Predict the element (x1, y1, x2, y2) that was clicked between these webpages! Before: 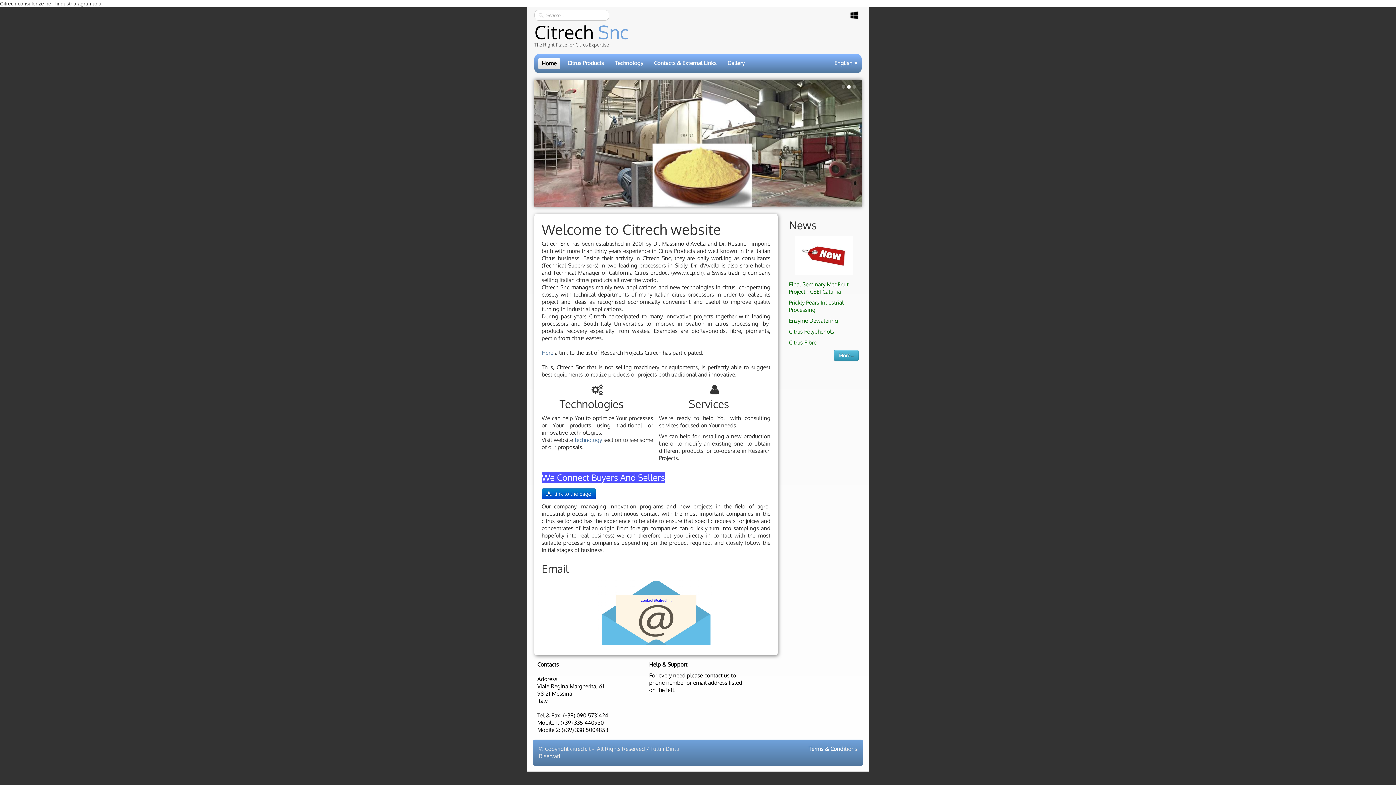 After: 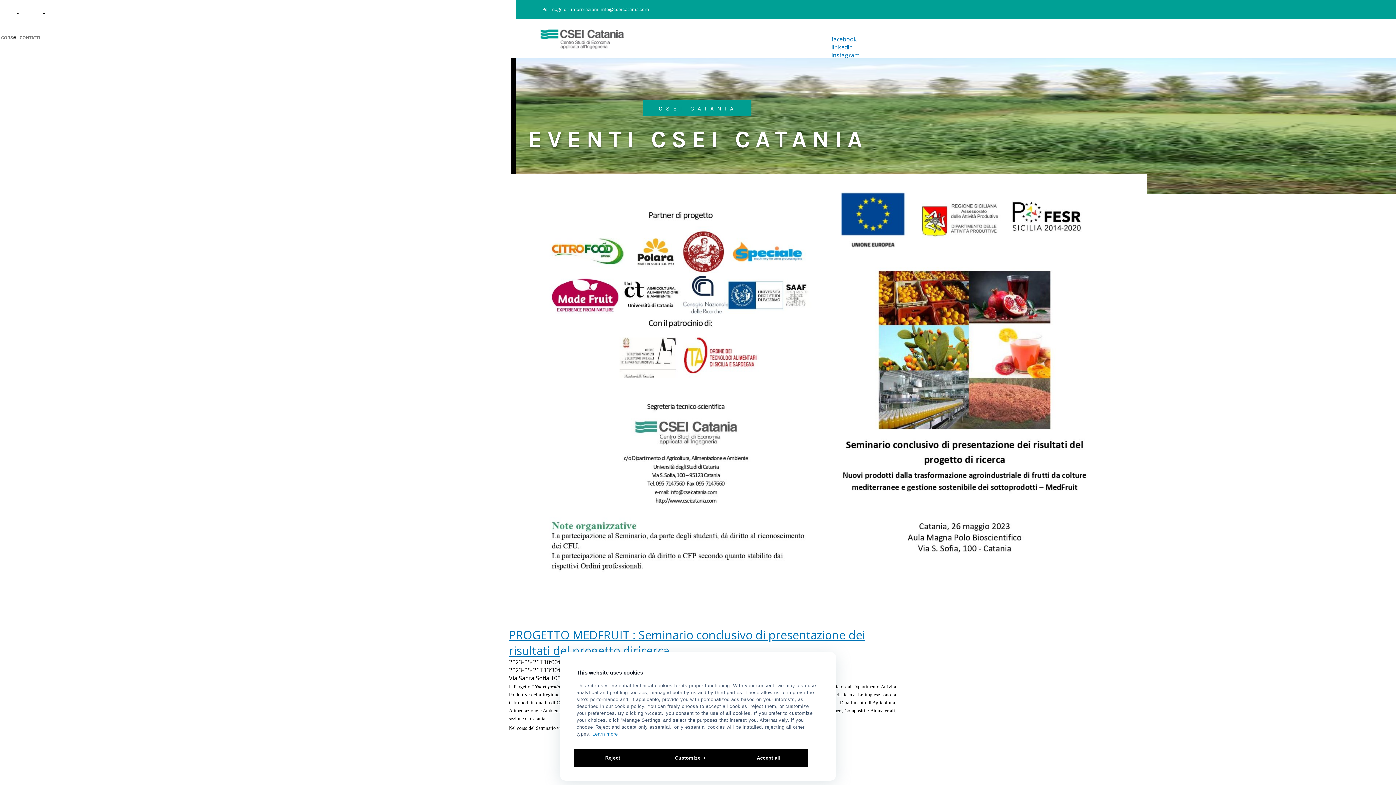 Action: label: Final Seminary MedFruit Project - CSEI Catania bbox: (789, 281, 848, 295)